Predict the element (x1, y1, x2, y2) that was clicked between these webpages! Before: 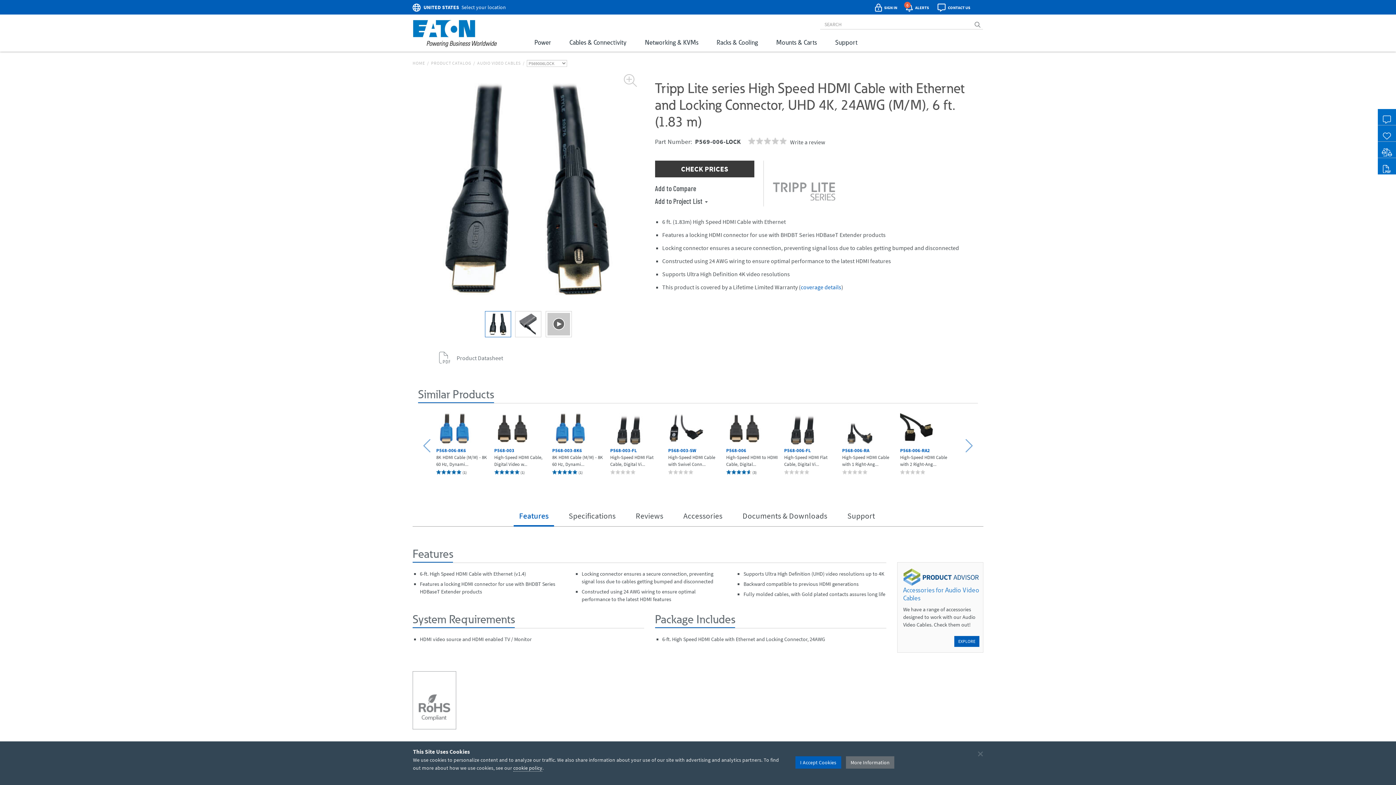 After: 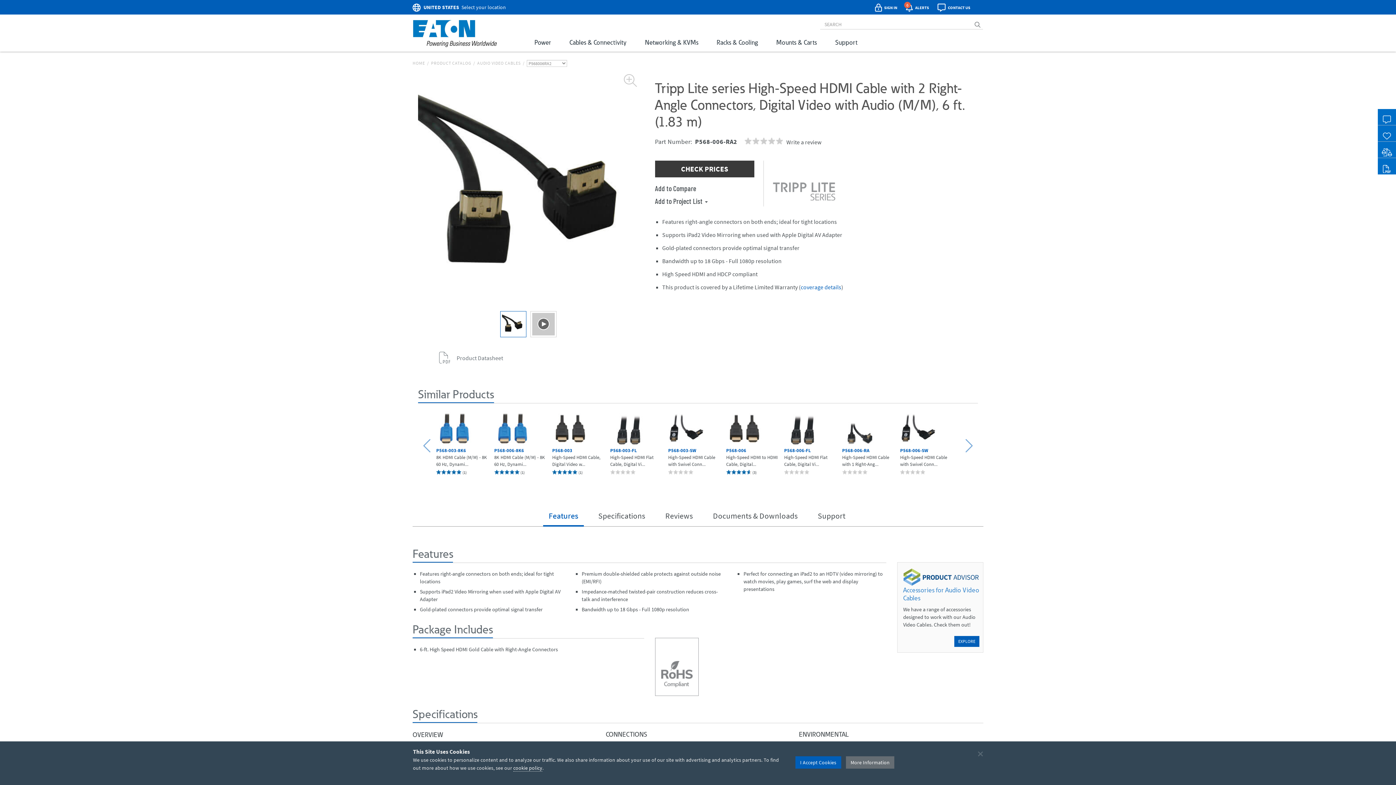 Action: label: P568-006-RA2 bbox: (900, 447, 930, 453)